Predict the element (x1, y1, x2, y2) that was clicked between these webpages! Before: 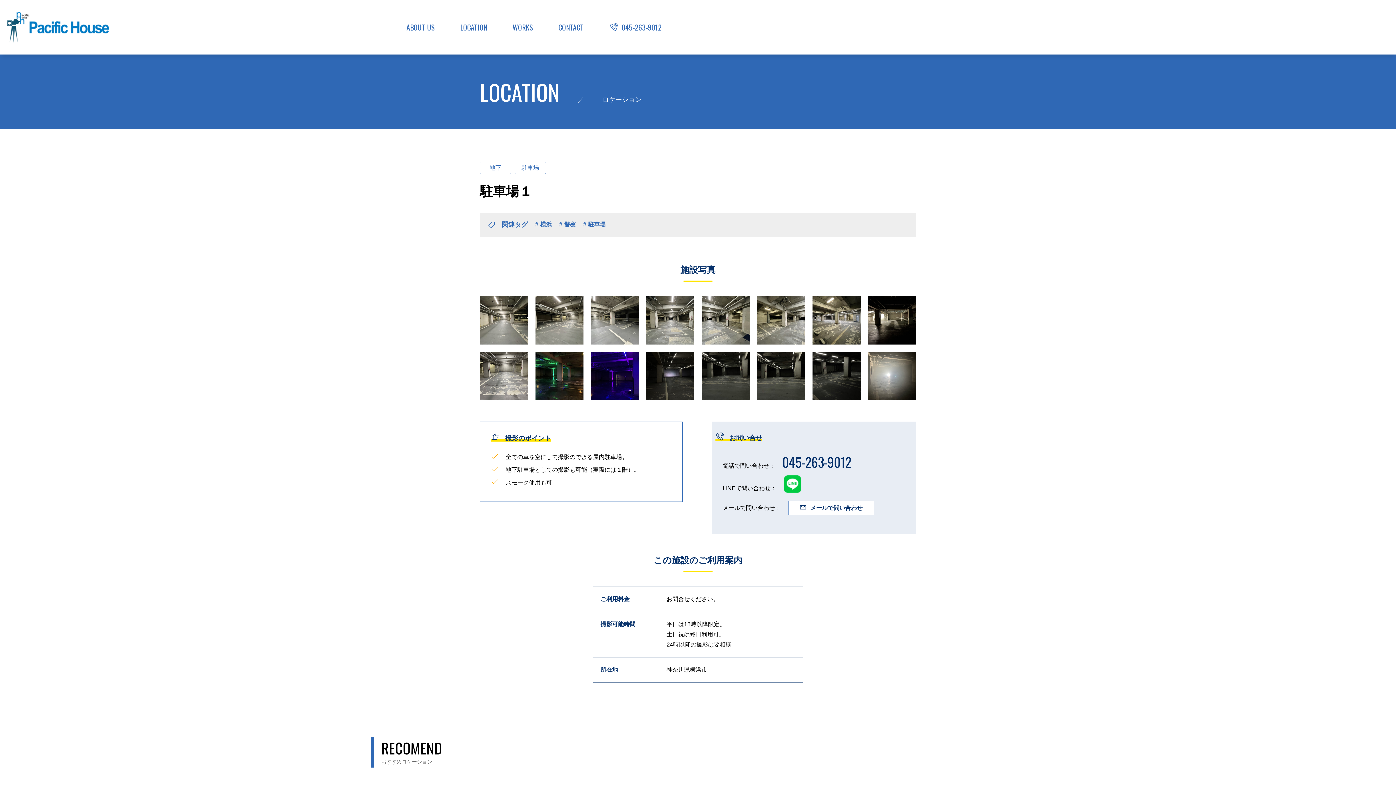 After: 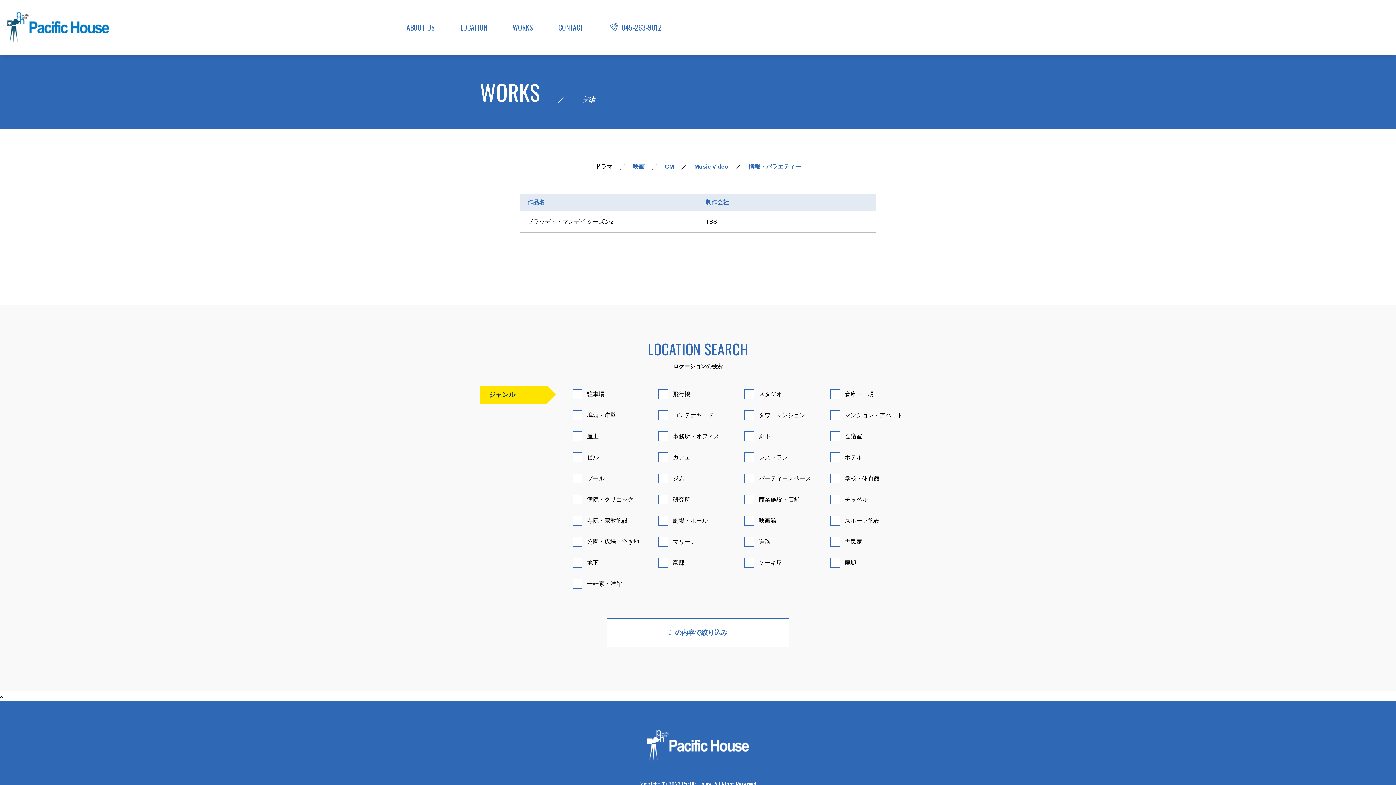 Action: label: WORKS bbox: (512, 21, 533, 32)